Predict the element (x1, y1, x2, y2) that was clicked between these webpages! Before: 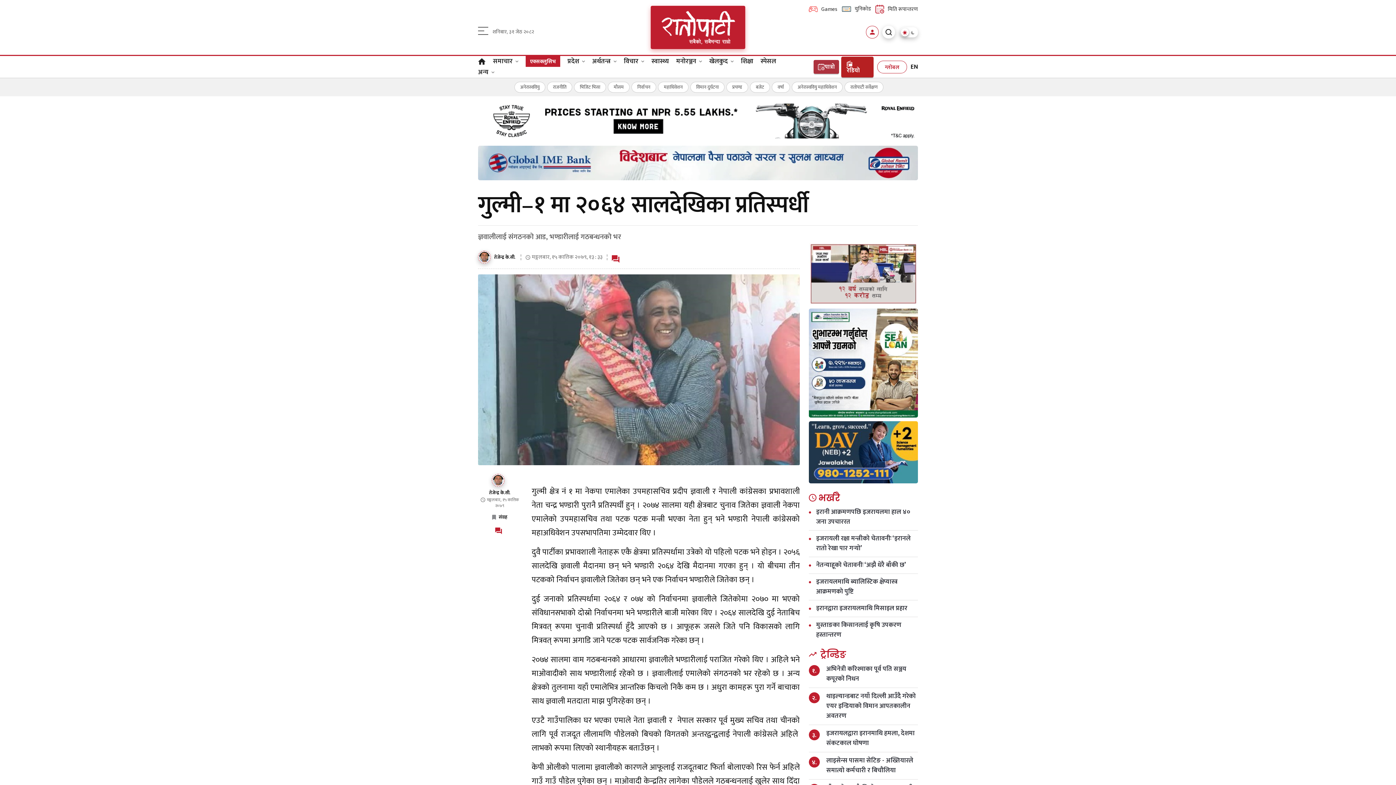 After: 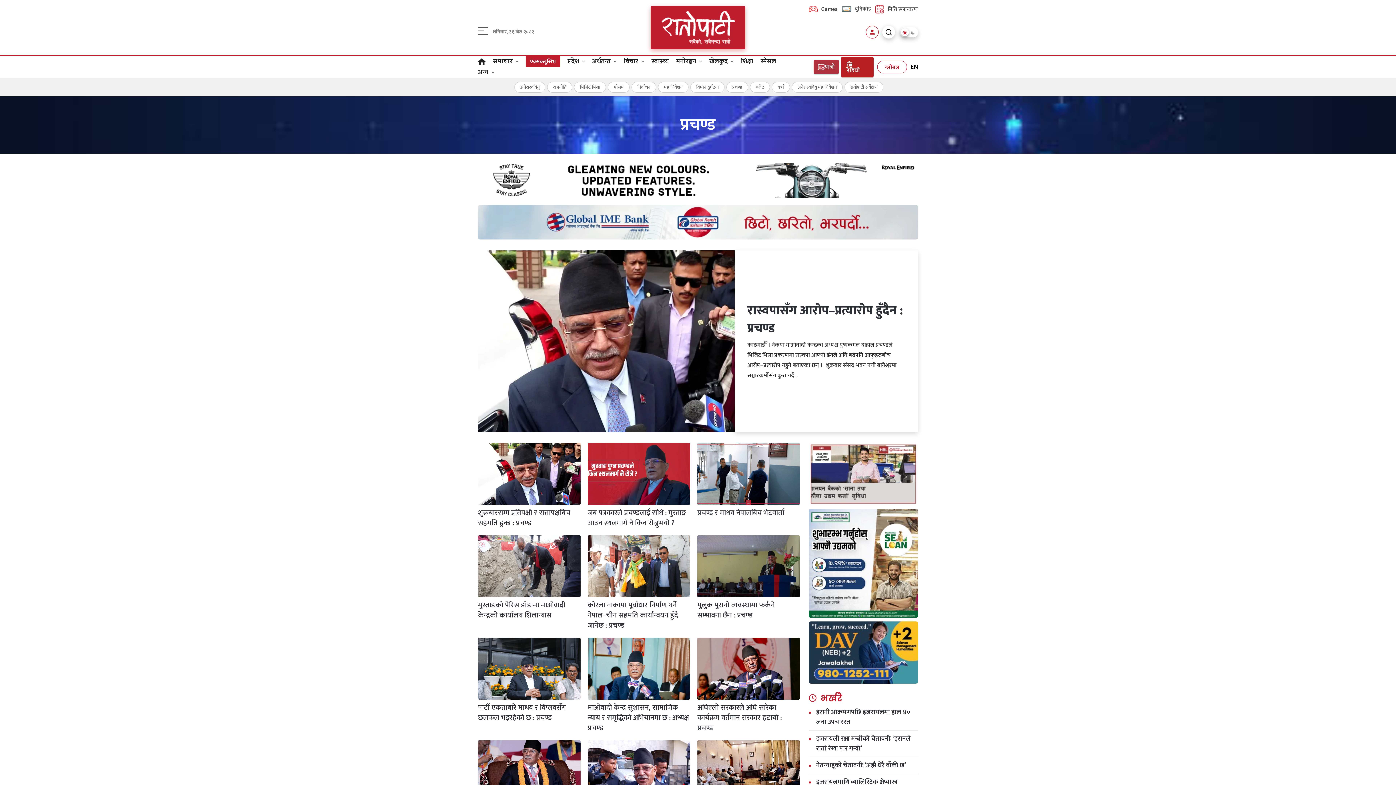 Action: bbox: (726, 81, 748, 92) label: प्रचण्ड